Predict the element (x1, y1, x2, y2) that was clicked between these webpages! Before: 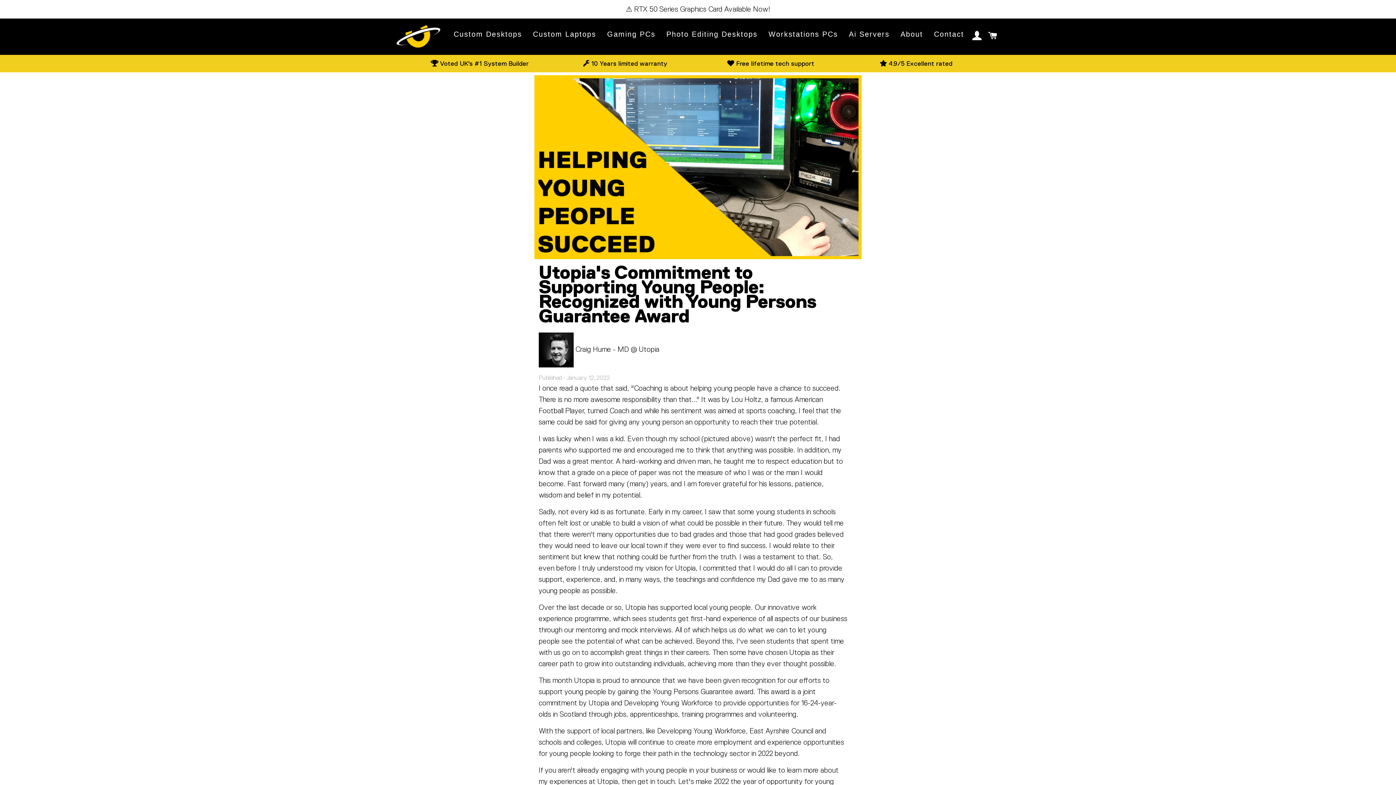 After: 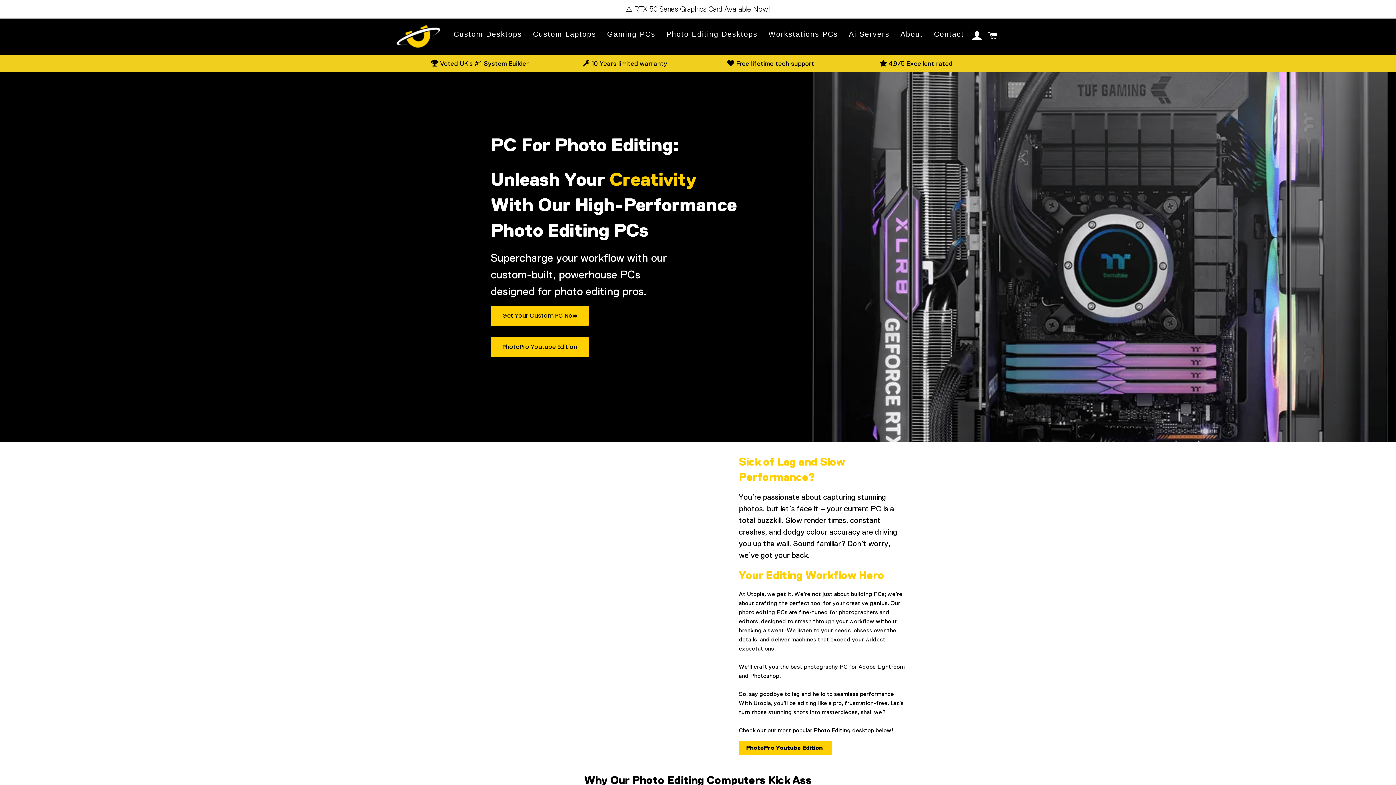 Action: bbox: (666, 30, 757, 38) label: Photo Editing Desktops